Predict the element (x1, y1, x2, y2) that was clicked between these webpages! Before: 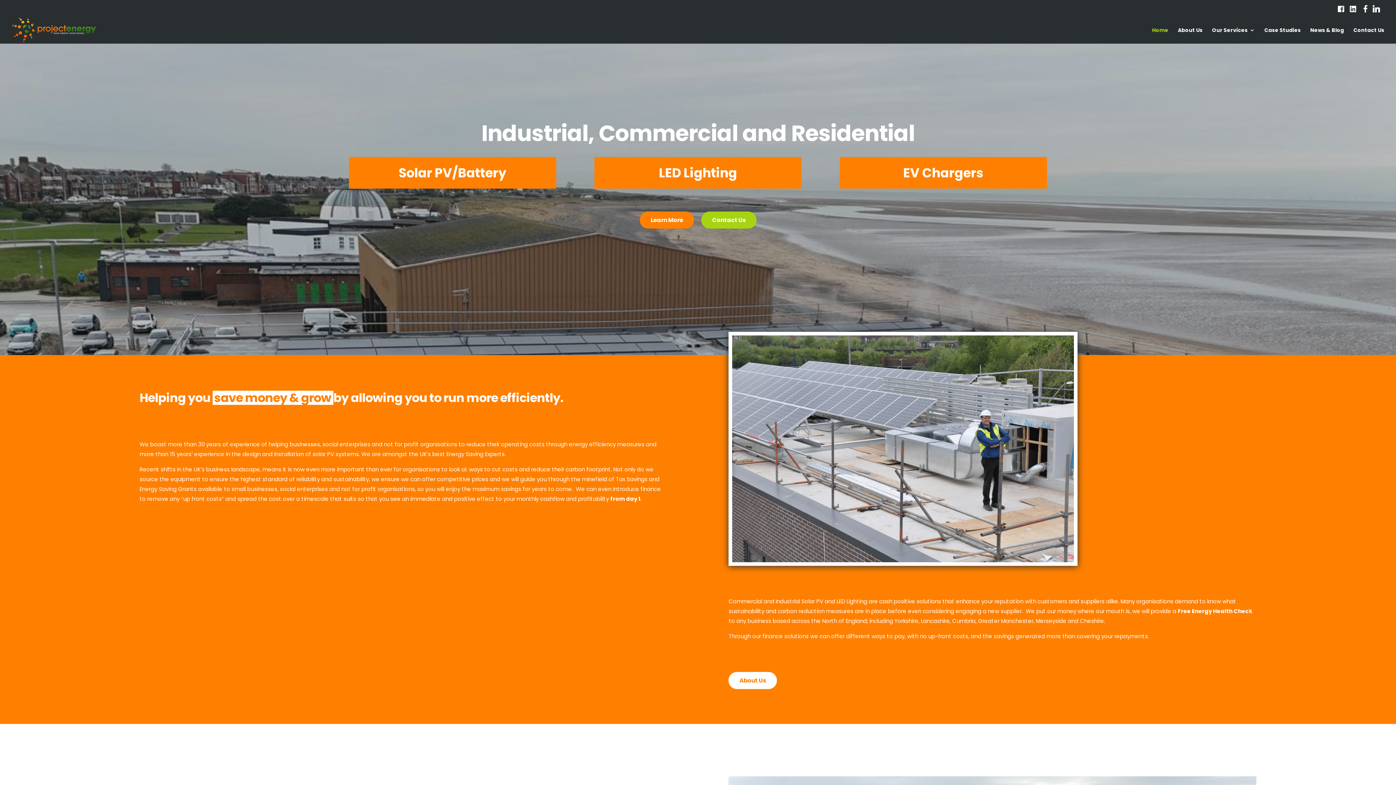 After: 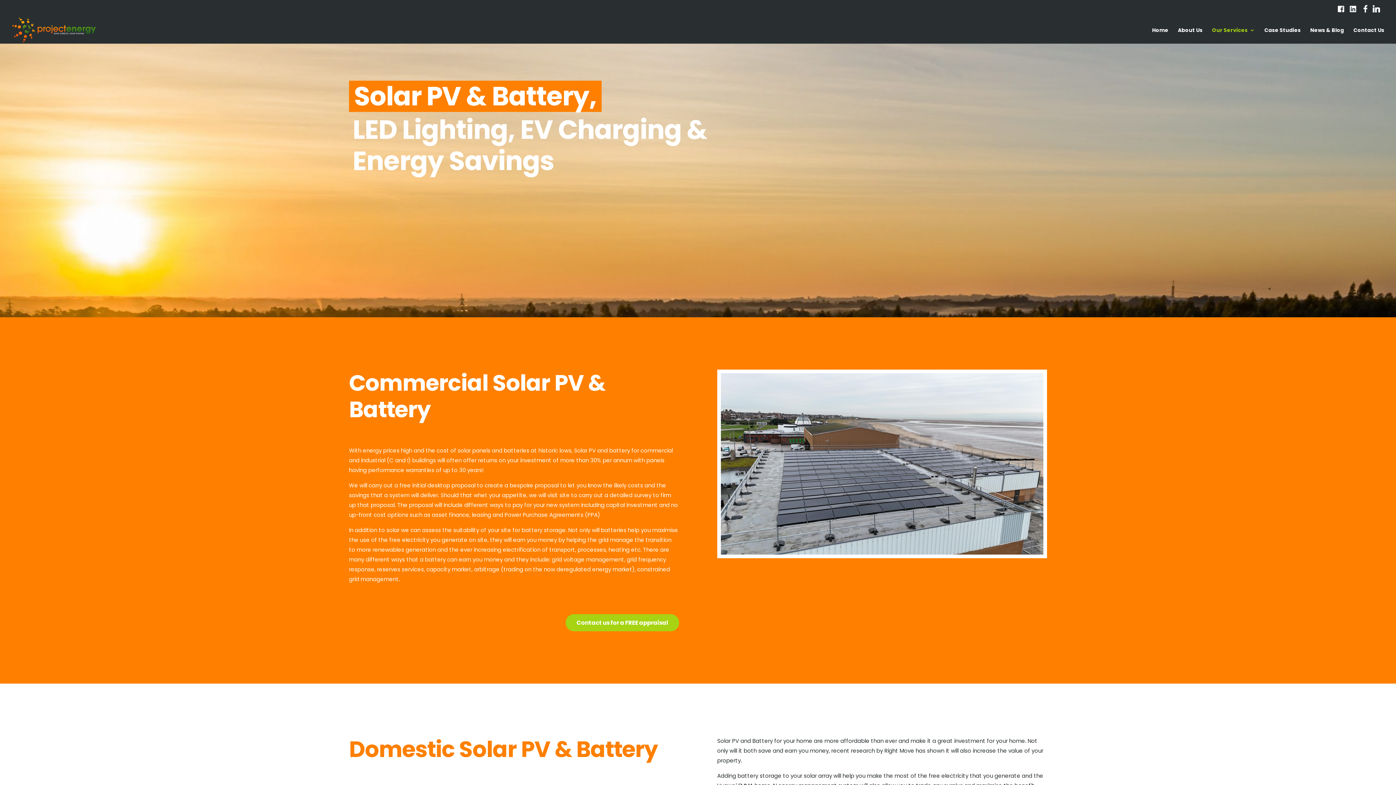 Action: label: Learn More bbox: (639, 211, 694, 228)